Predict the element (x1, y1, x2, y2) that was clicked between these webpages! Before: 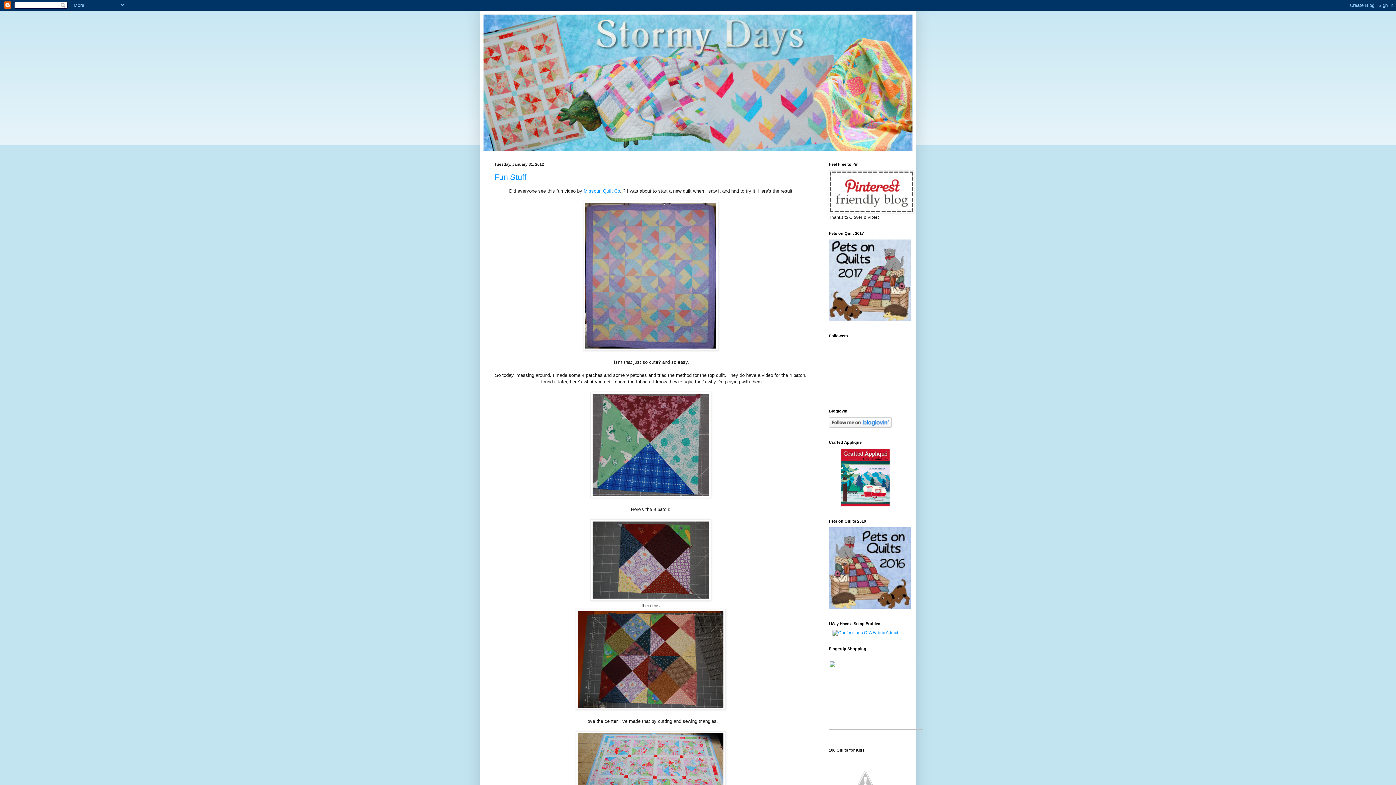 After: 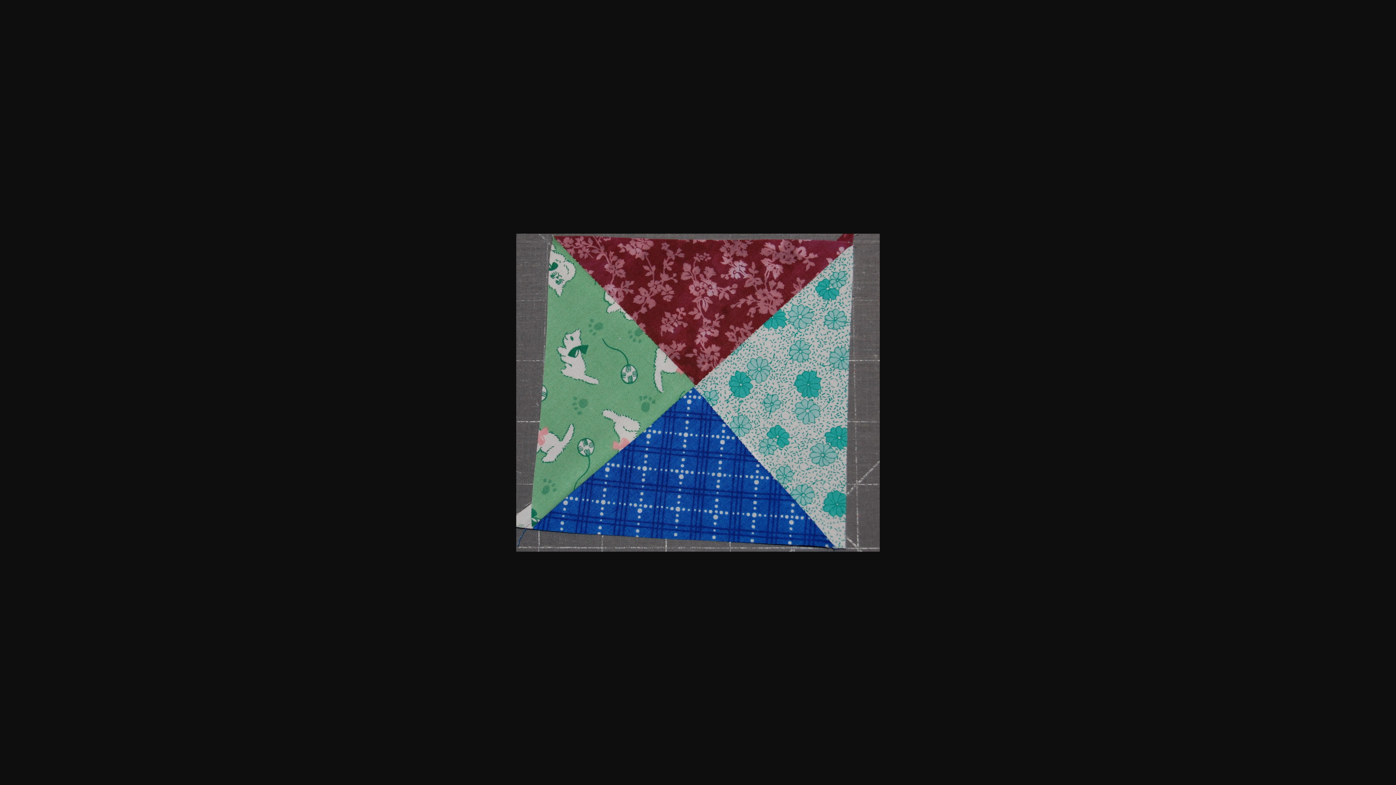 Action: bbox: (590, 493, 711, 499)